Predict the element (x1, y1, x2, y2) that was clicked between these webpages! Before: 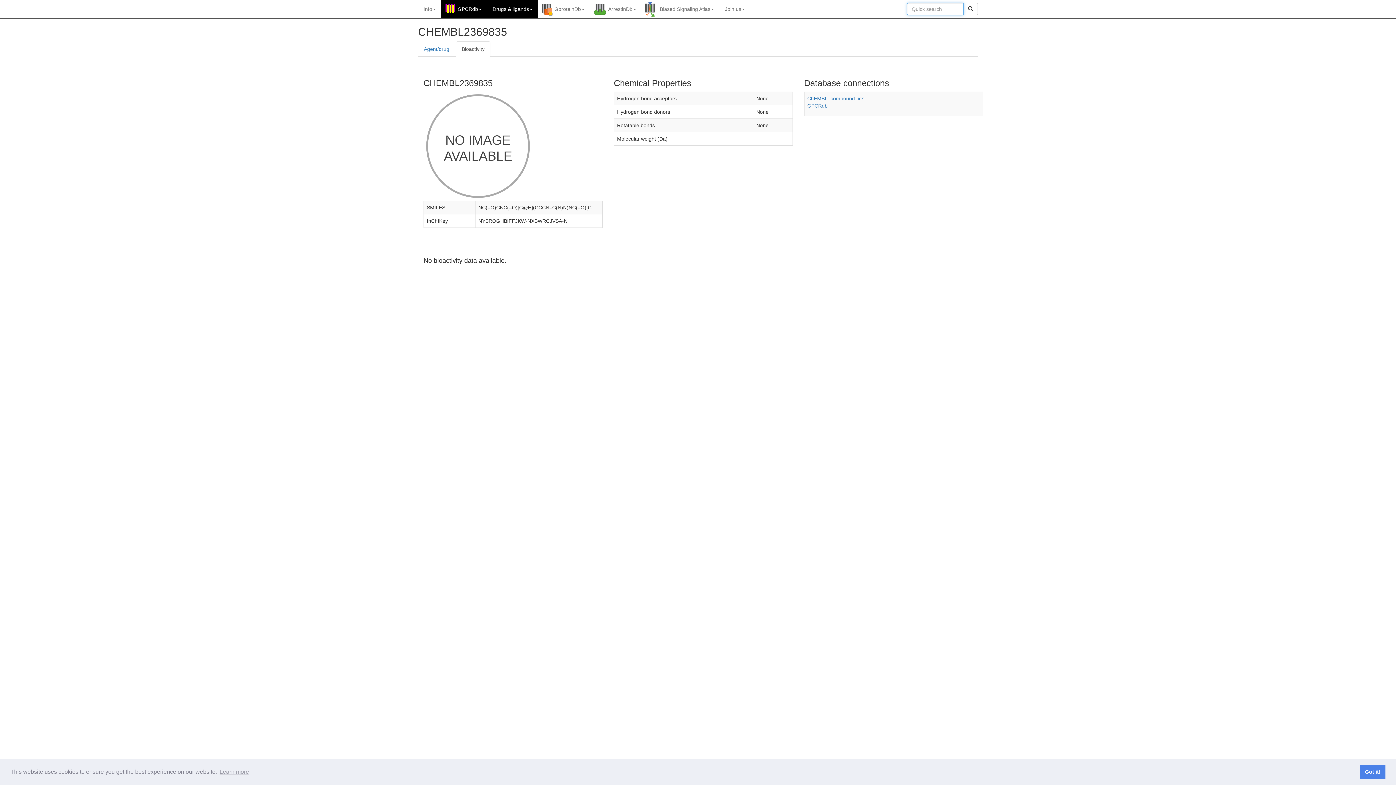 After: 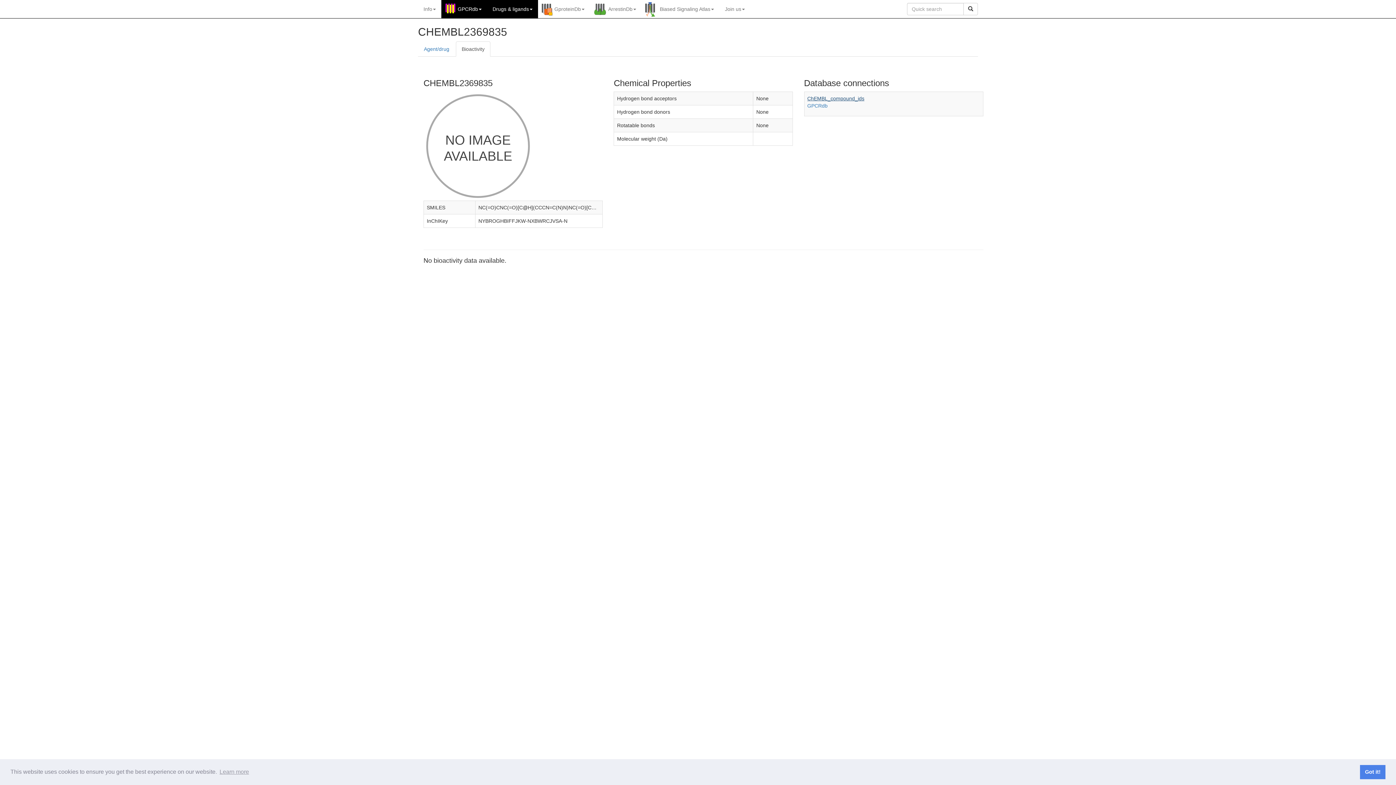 Action: label: ChEMBL_compound_ids bbox: (807, 95, 864, 101)